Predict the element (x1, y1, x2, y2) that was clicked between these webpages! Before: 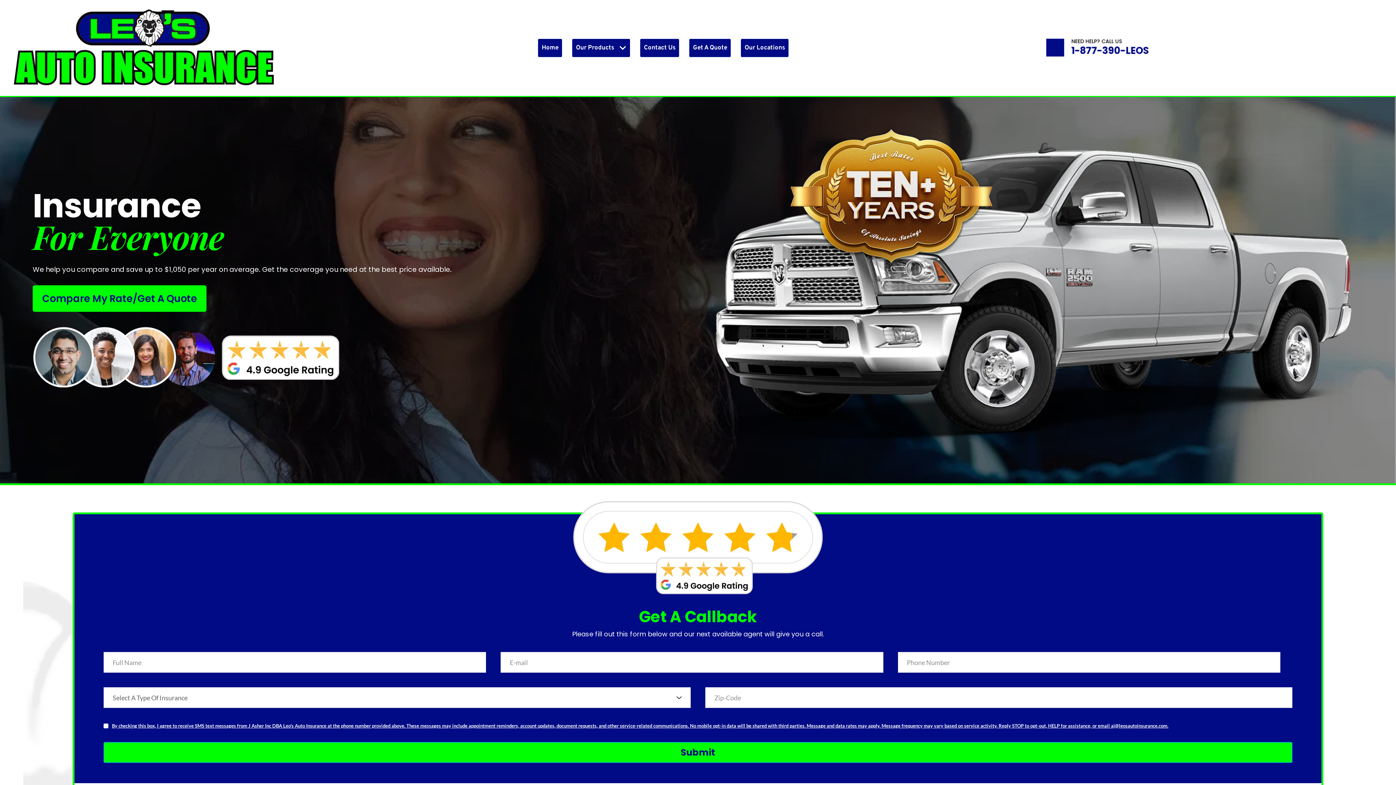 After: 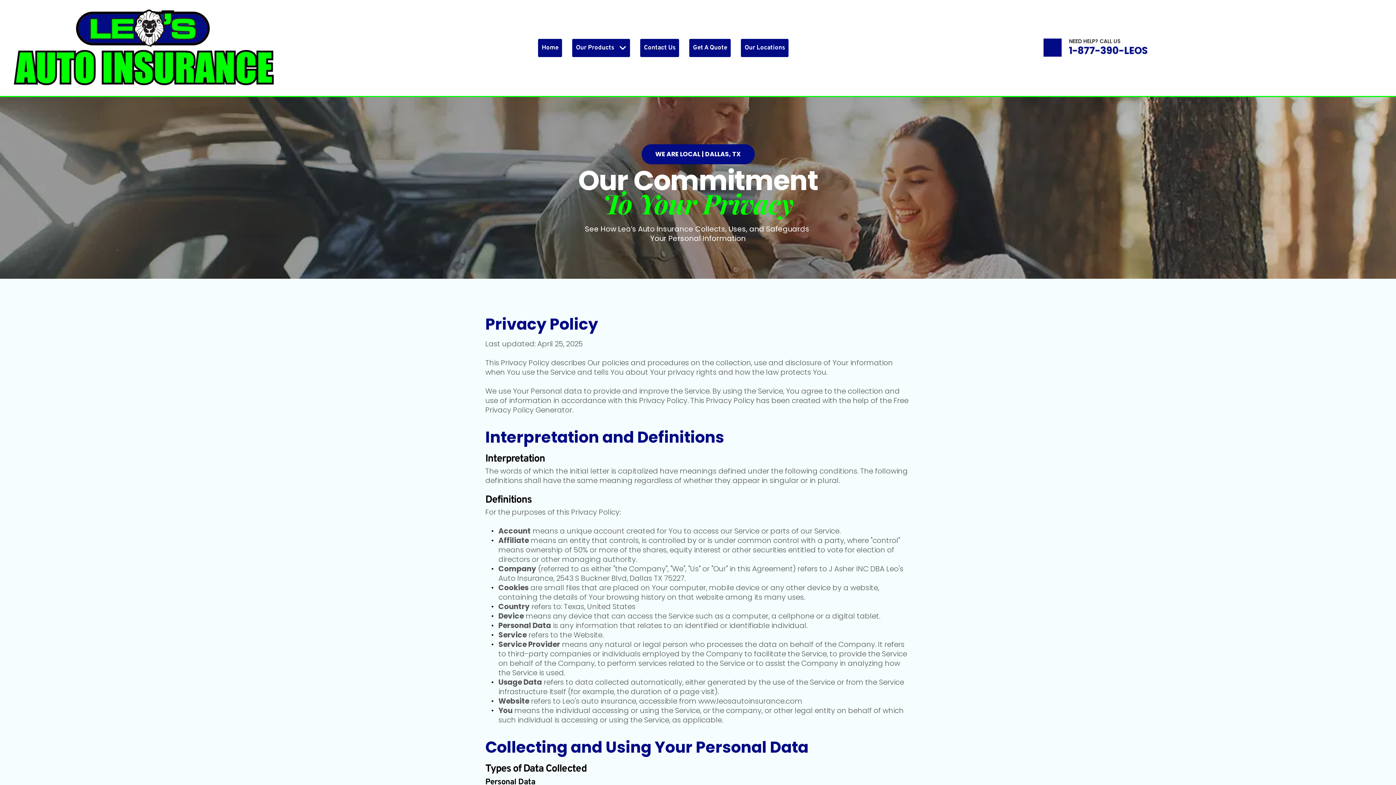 Action: label: By checking this box, I agree to receive SMS text messages from J Asher Inc DBA Leo's Auto Insurance at the phone number provided above. These messages may include appointment reminders, account updates, document requests, and other service-related communications. No mobile opt-in data will be shared with third parties. Message and data rates may apply. Message frequency may vary based on service activity. Reply STOP to opt-out, HELP for assistance, or email aj@leosautoinsurance.com. bbox: (112, 722, 1261, 729)